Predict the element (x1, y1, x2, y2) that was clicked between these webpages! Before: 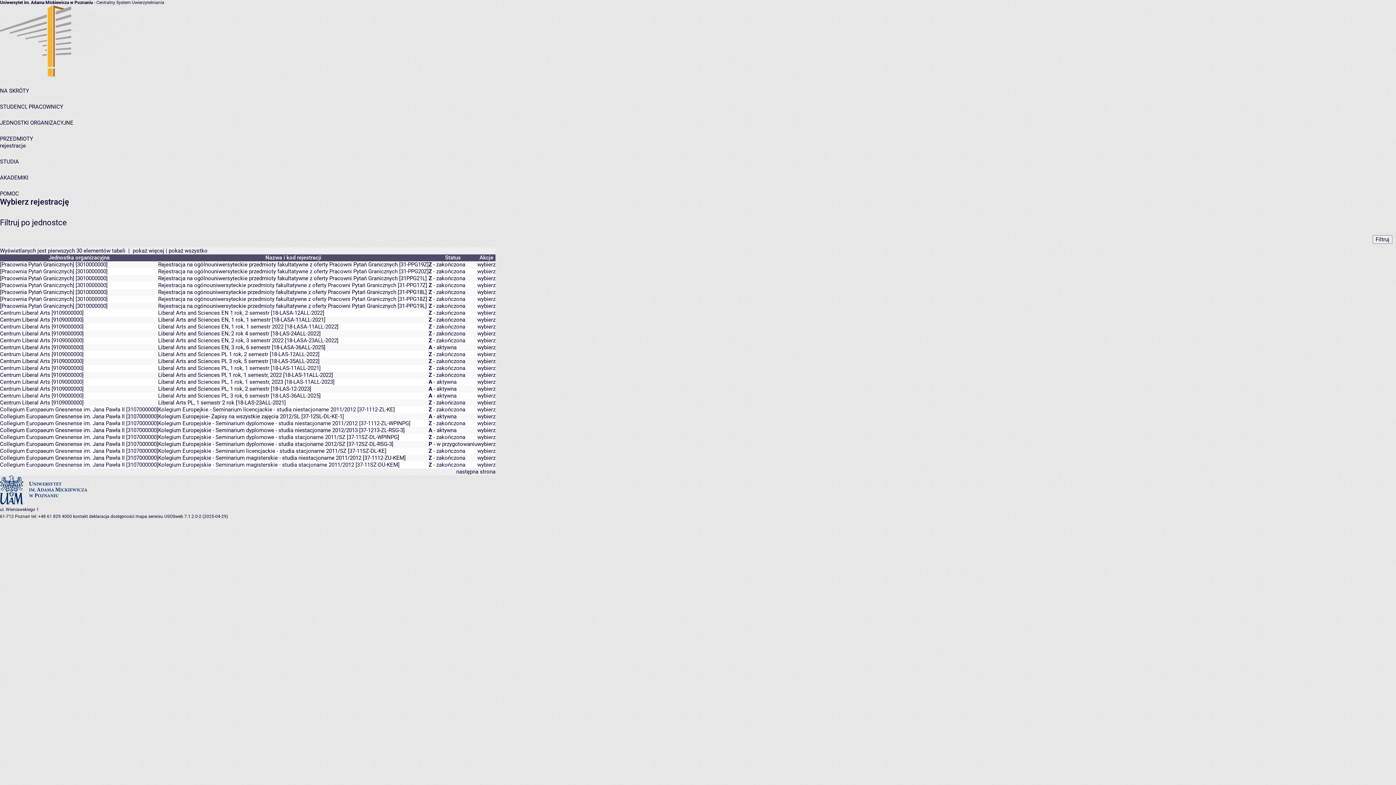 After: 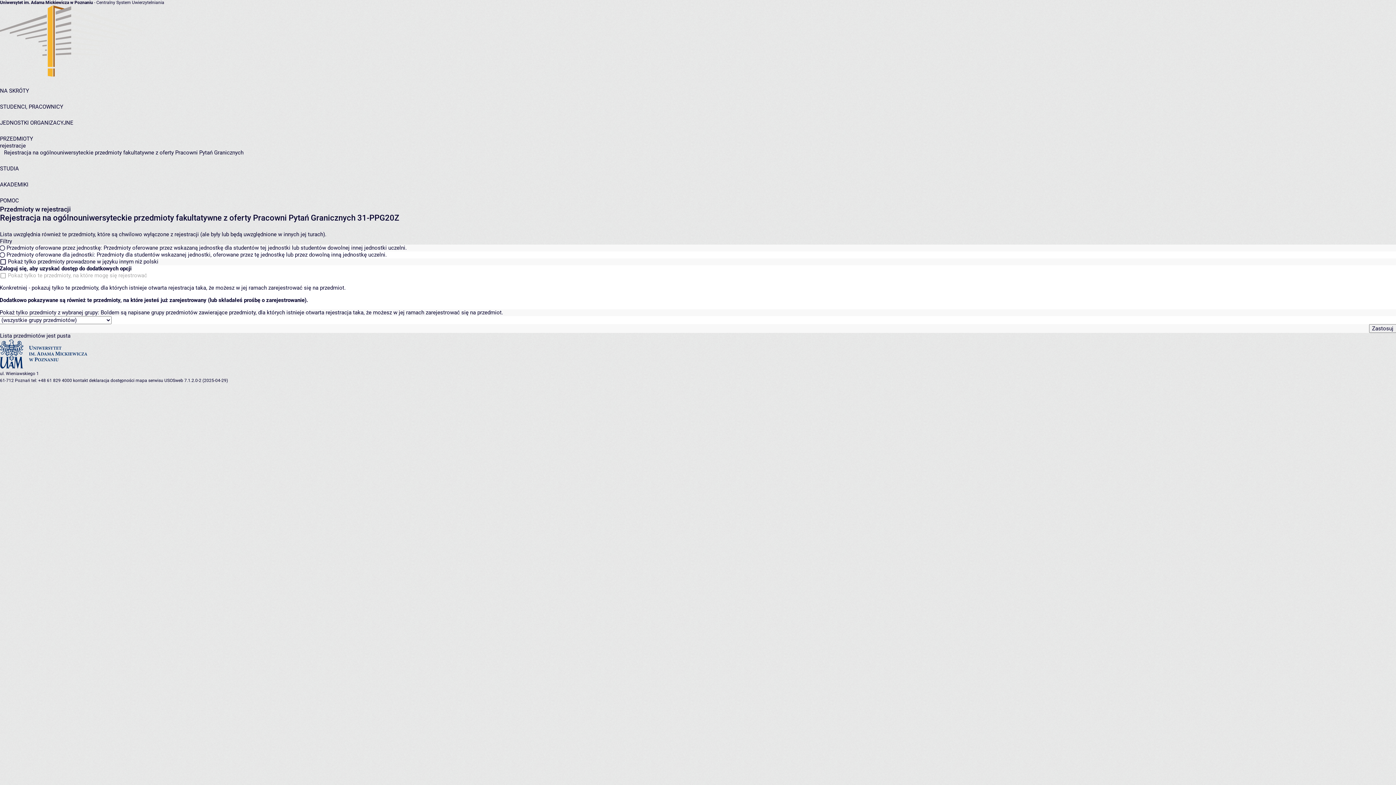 Action: label: wybierz bbox: (477, 268, 495, 274)